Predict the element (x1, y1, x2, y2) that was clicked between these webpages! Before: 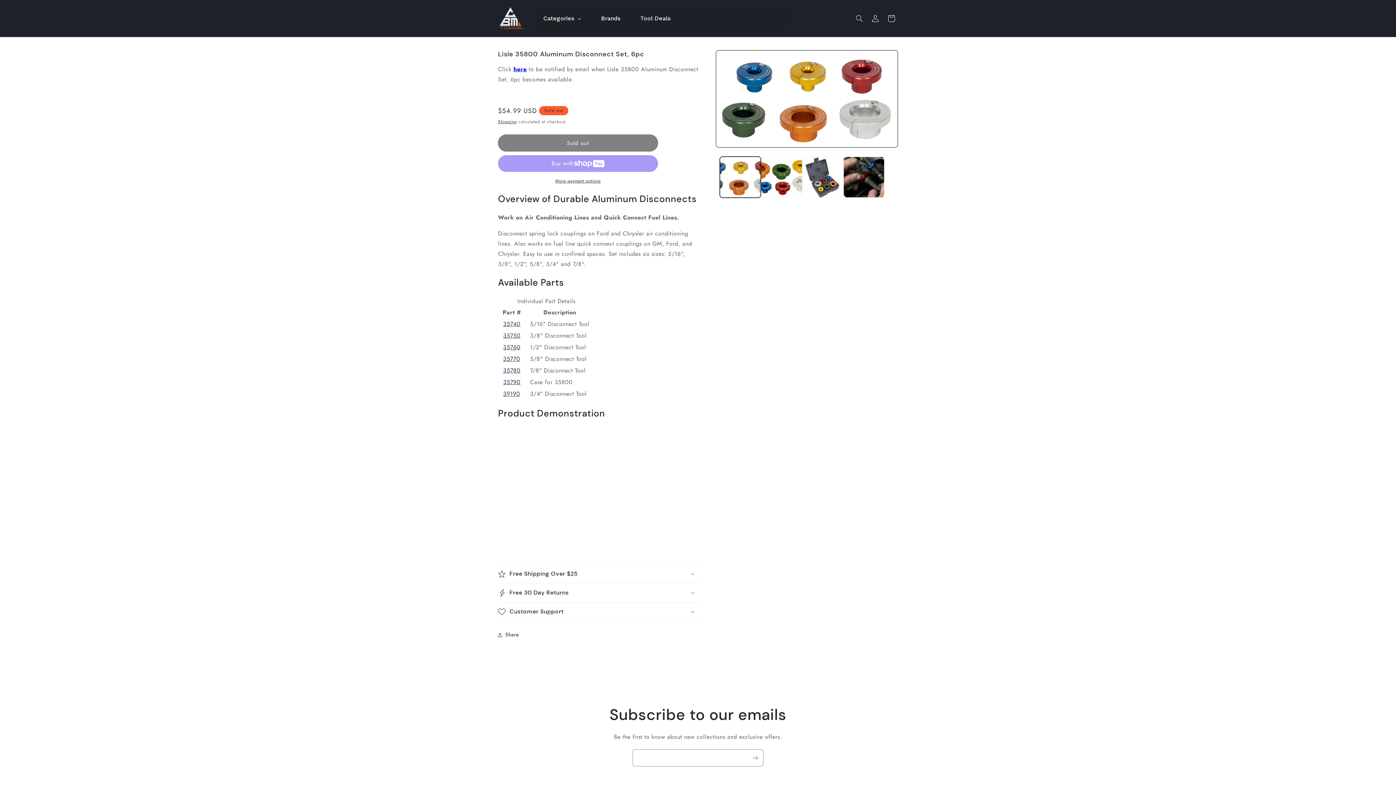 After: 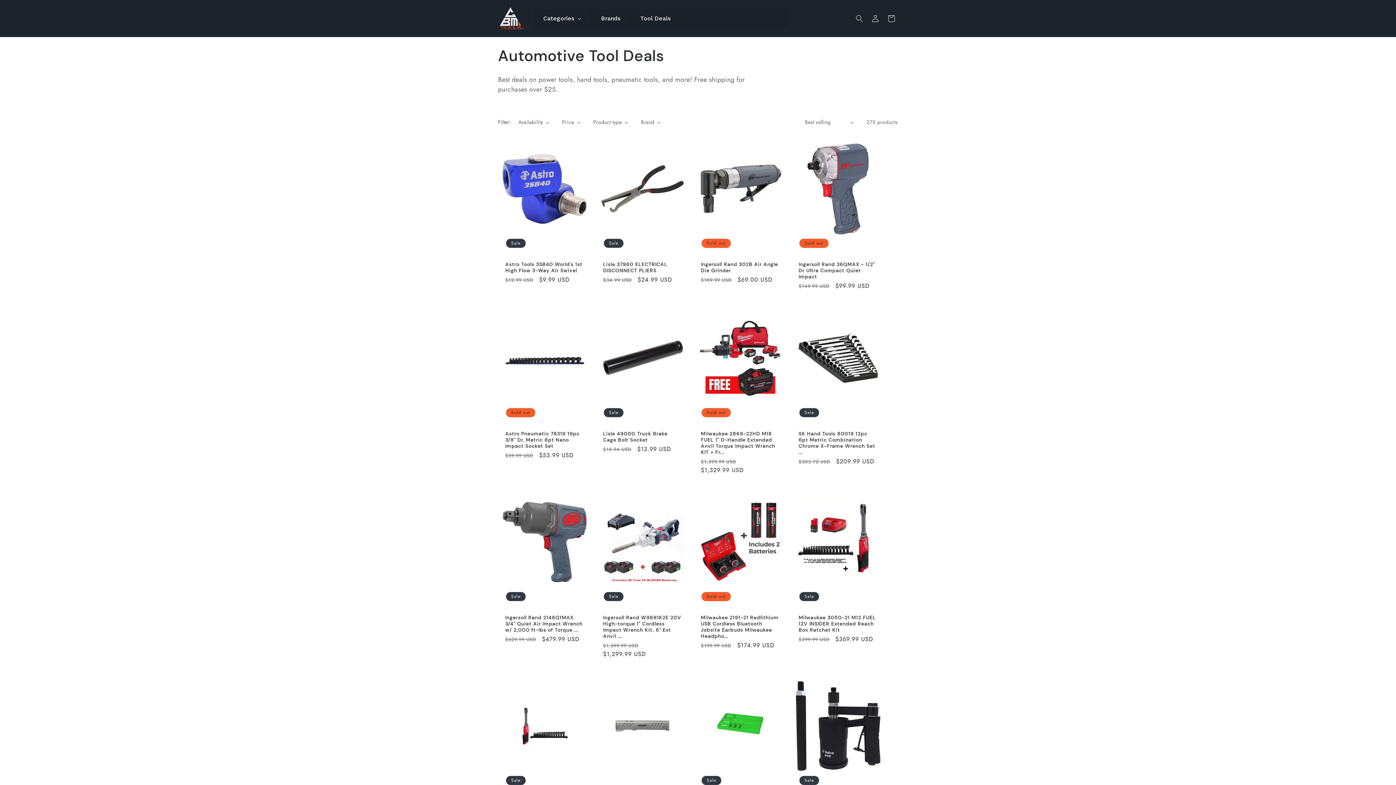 Action: label: Tool Deals bbox: (630, 9, 680, 27)